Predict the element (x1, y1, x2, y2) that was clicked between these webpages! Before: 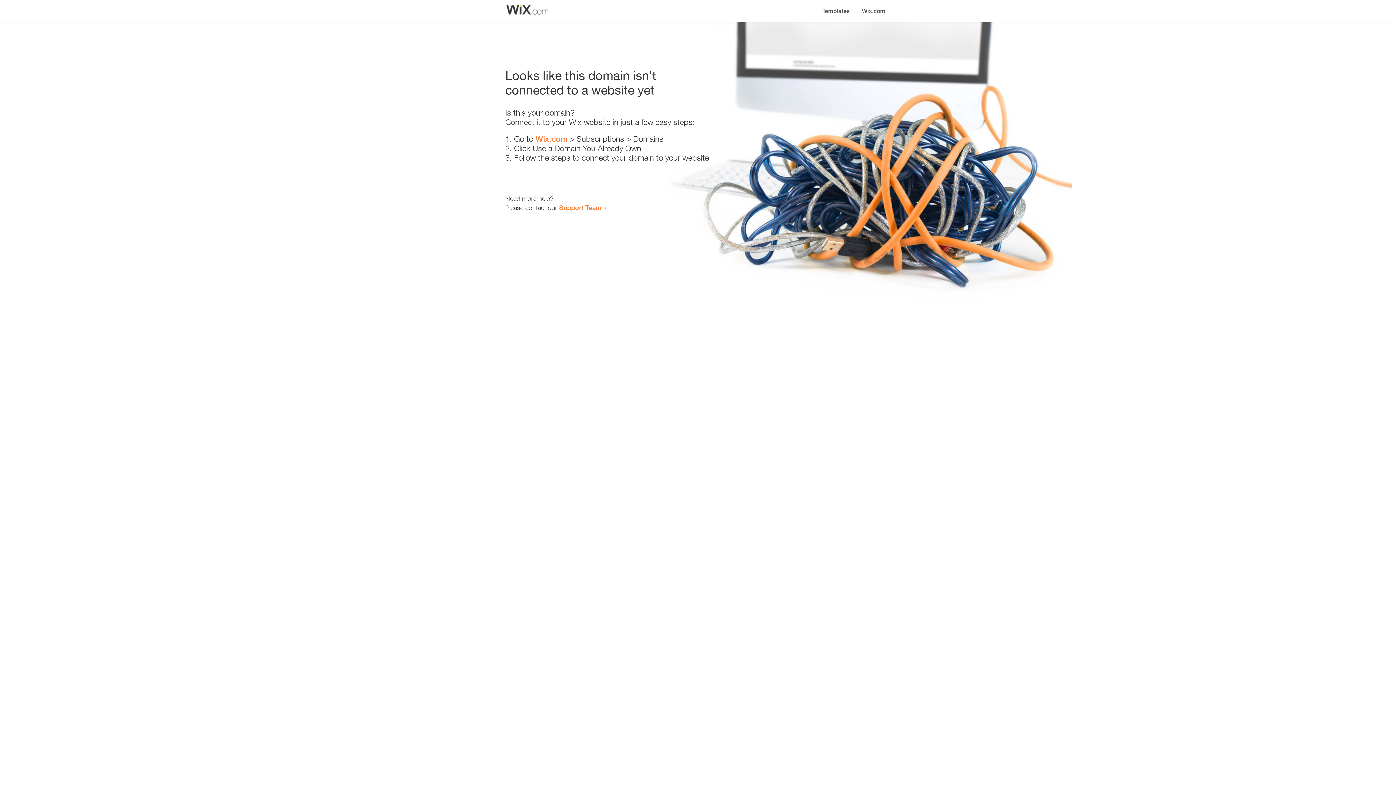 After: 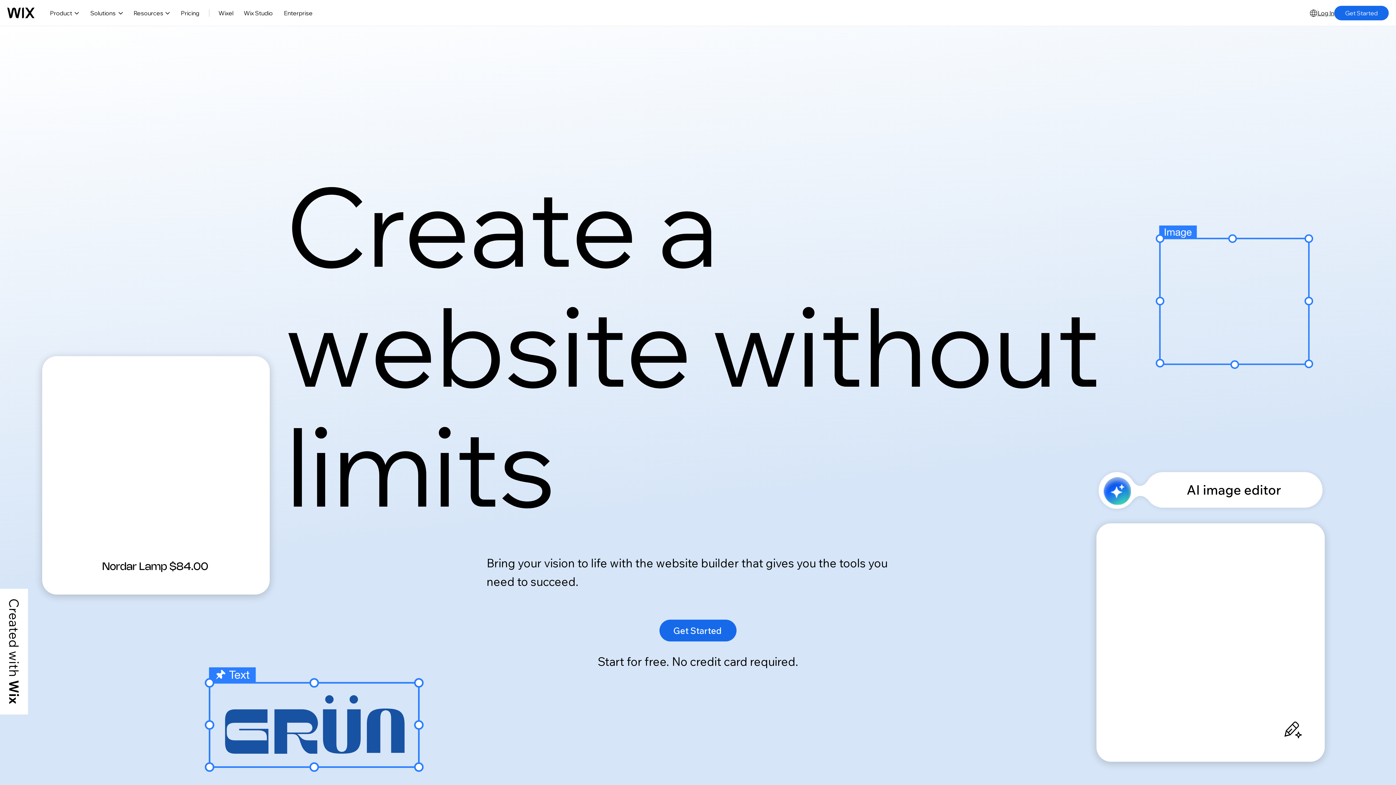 Action: label: Wix.com bbox: (856, 0, 890, 14)